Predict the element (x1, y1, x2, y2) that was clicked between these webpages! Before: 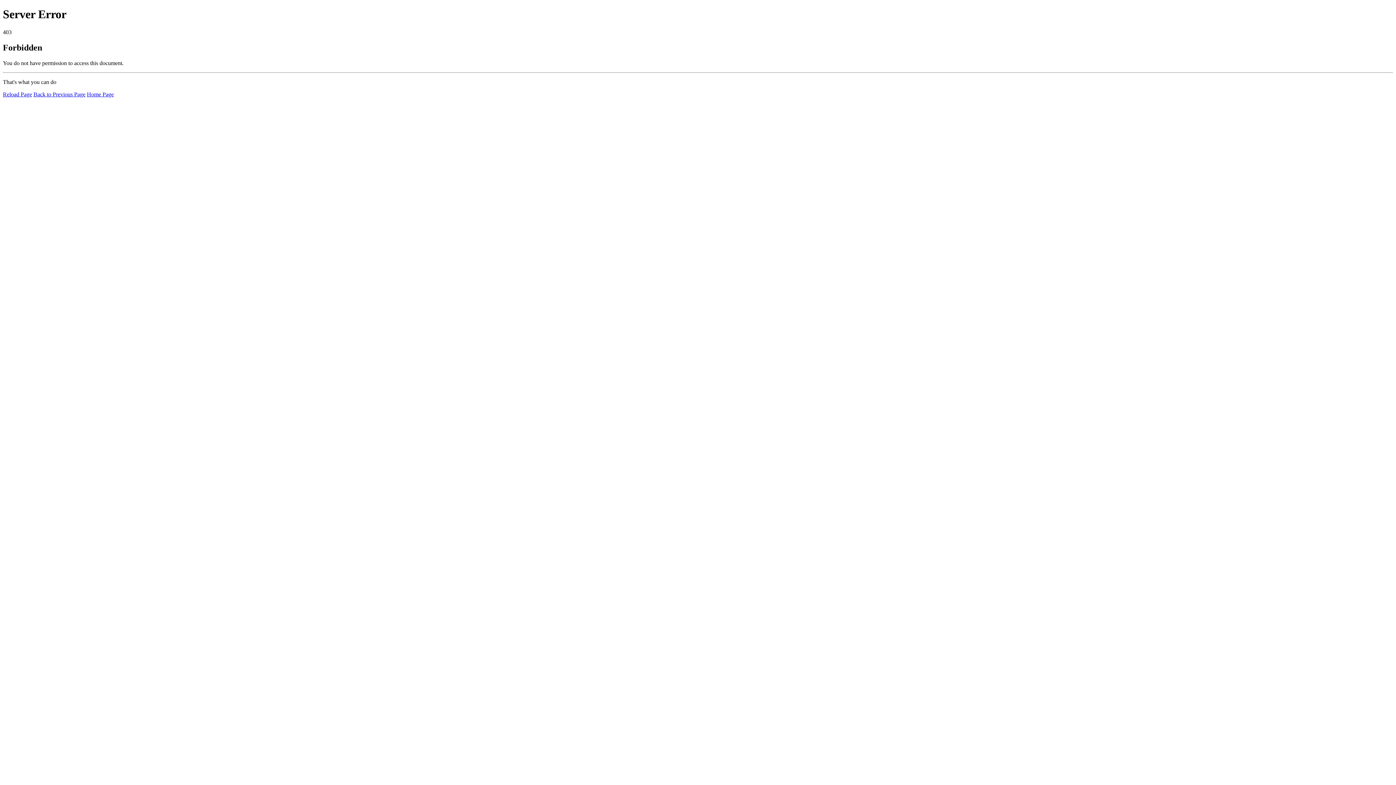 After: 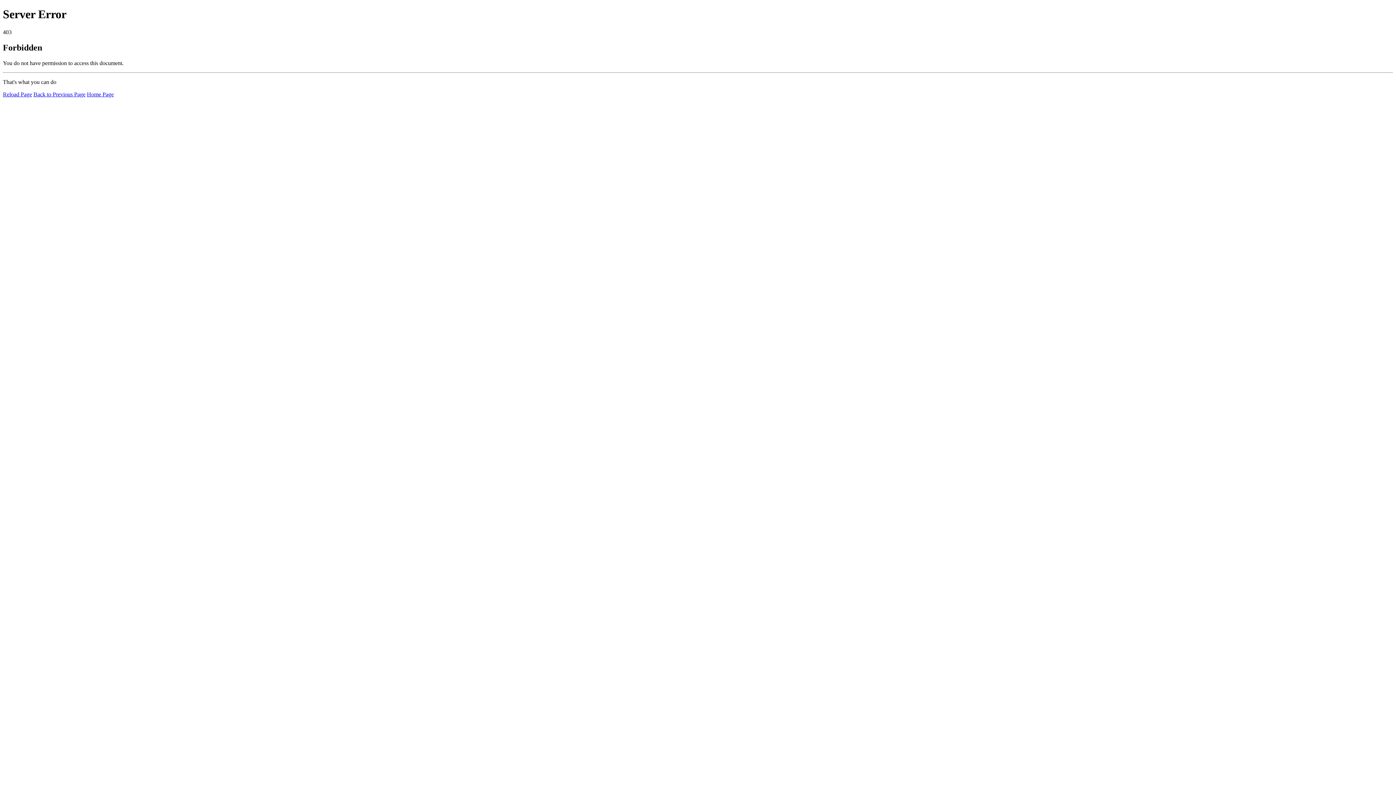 Action: bbox: (2, 91, 32, 97) label: Reload Page